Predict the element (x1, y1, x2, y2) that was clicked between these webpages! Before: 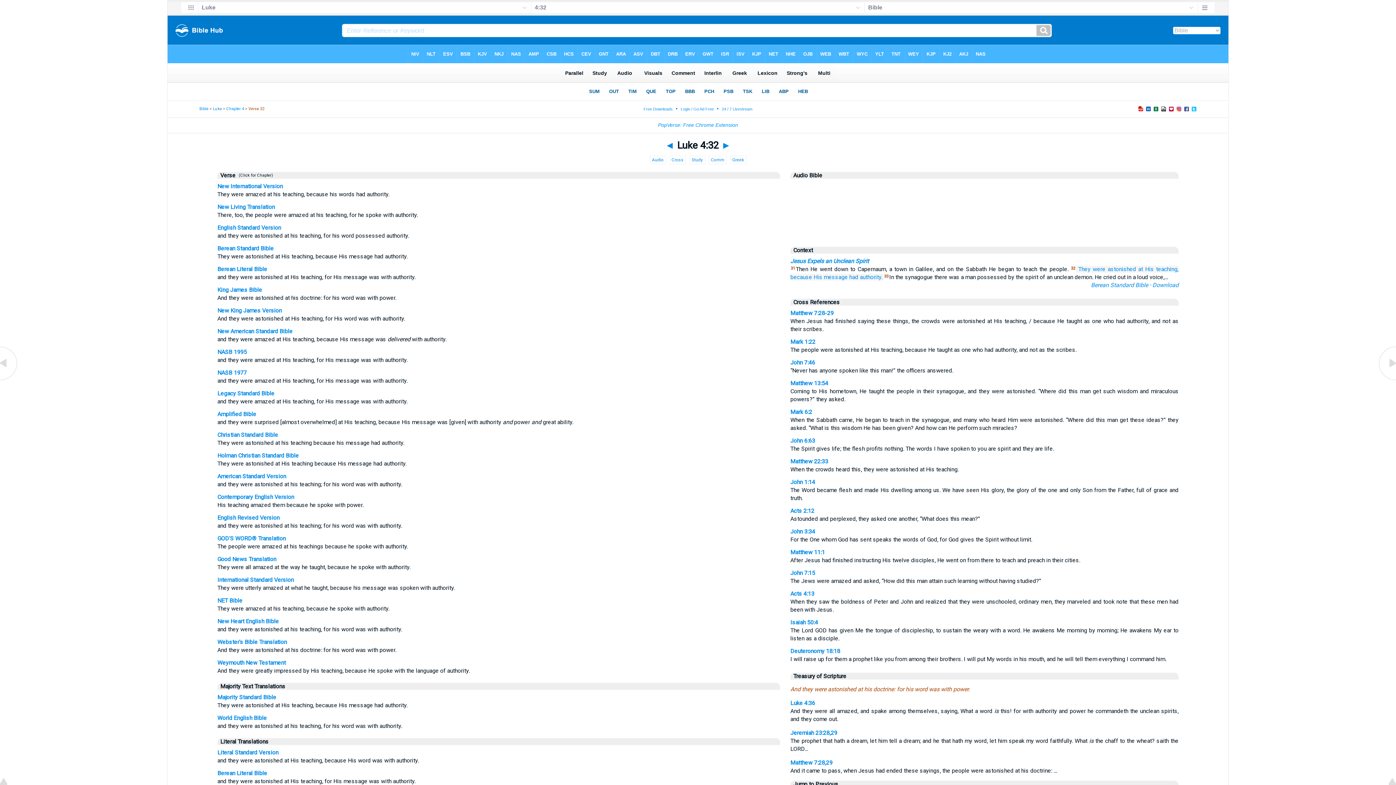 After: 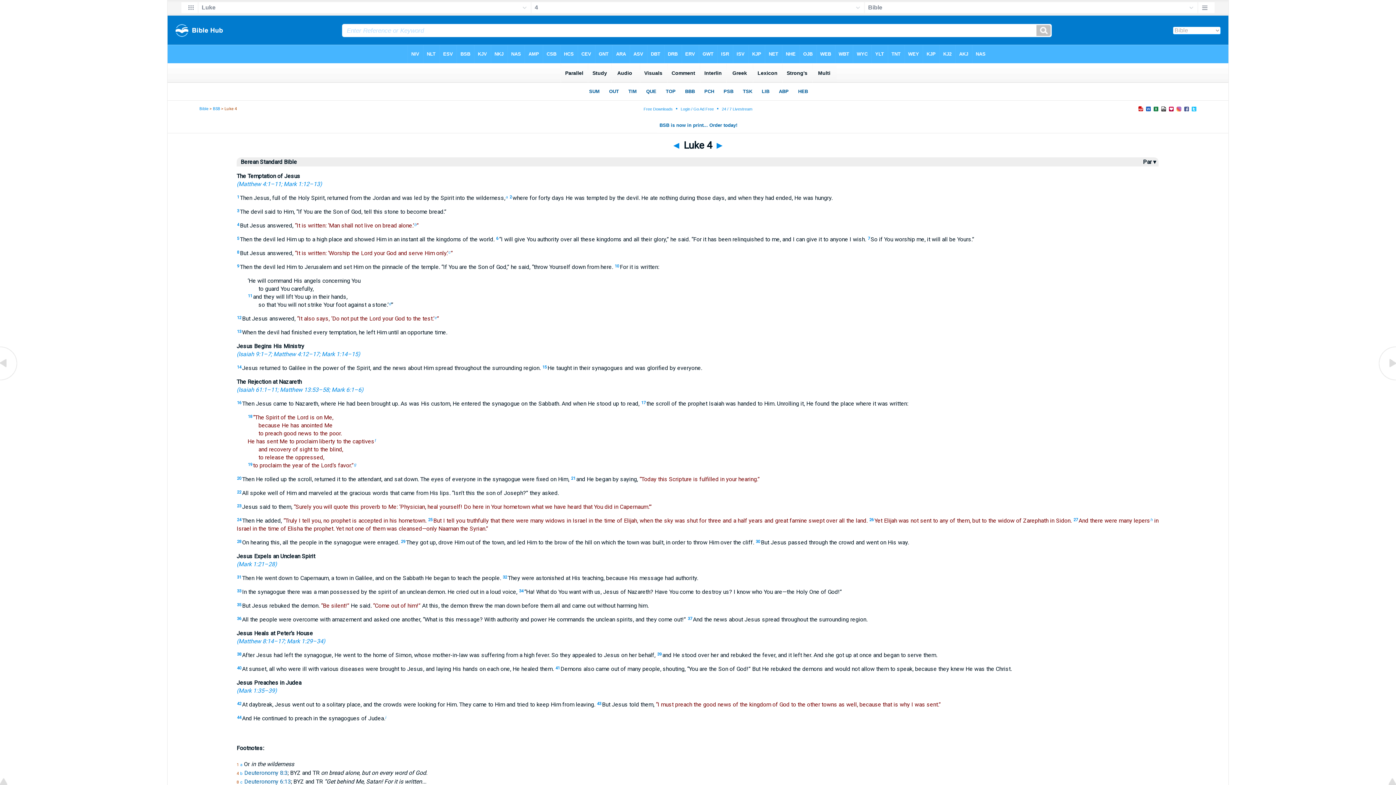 Action: bbox: (235, 173, 273, 178) label:   (Click for Chapter)